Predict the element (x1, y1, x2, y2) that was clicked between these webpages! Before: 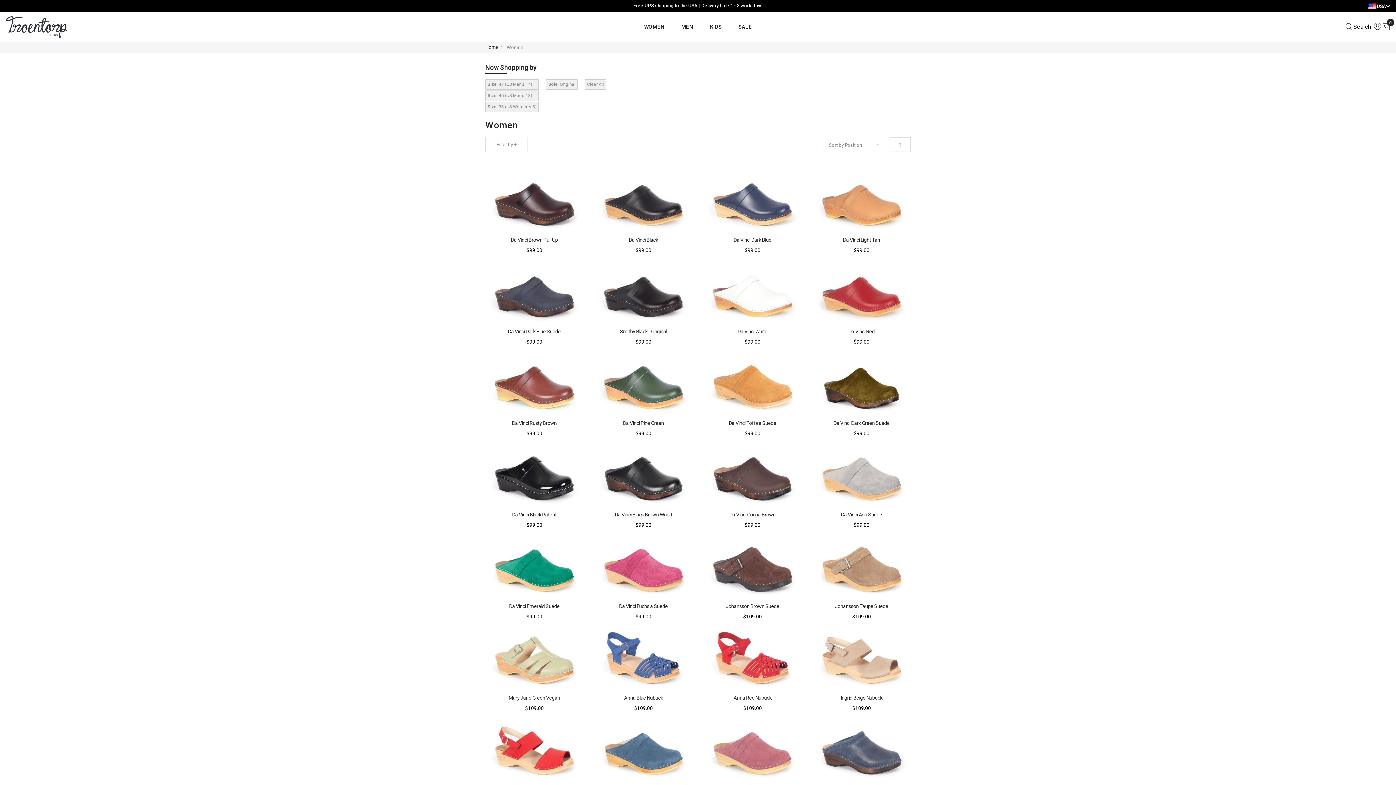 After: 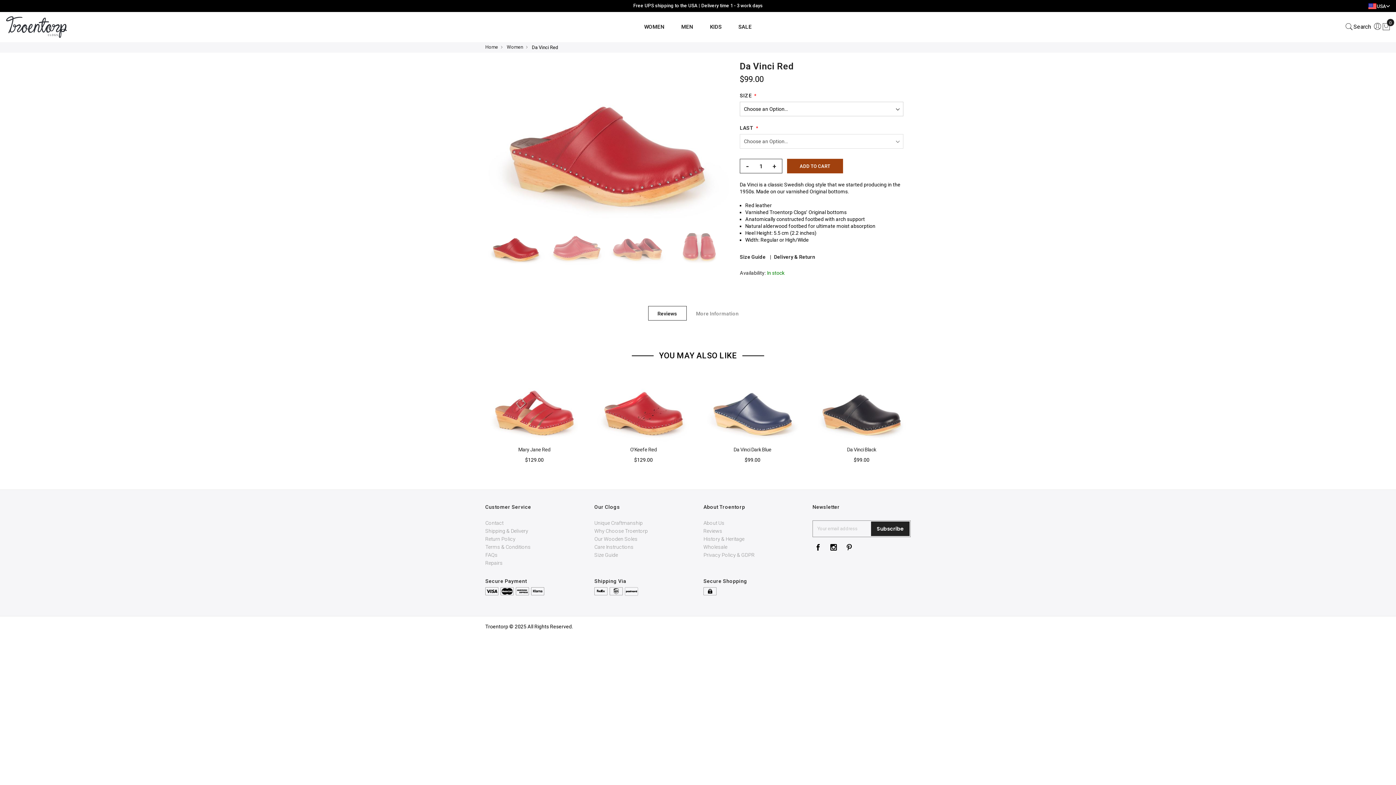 Action: label: Da Vinci Red bbox: (848, 328, 874, 334)